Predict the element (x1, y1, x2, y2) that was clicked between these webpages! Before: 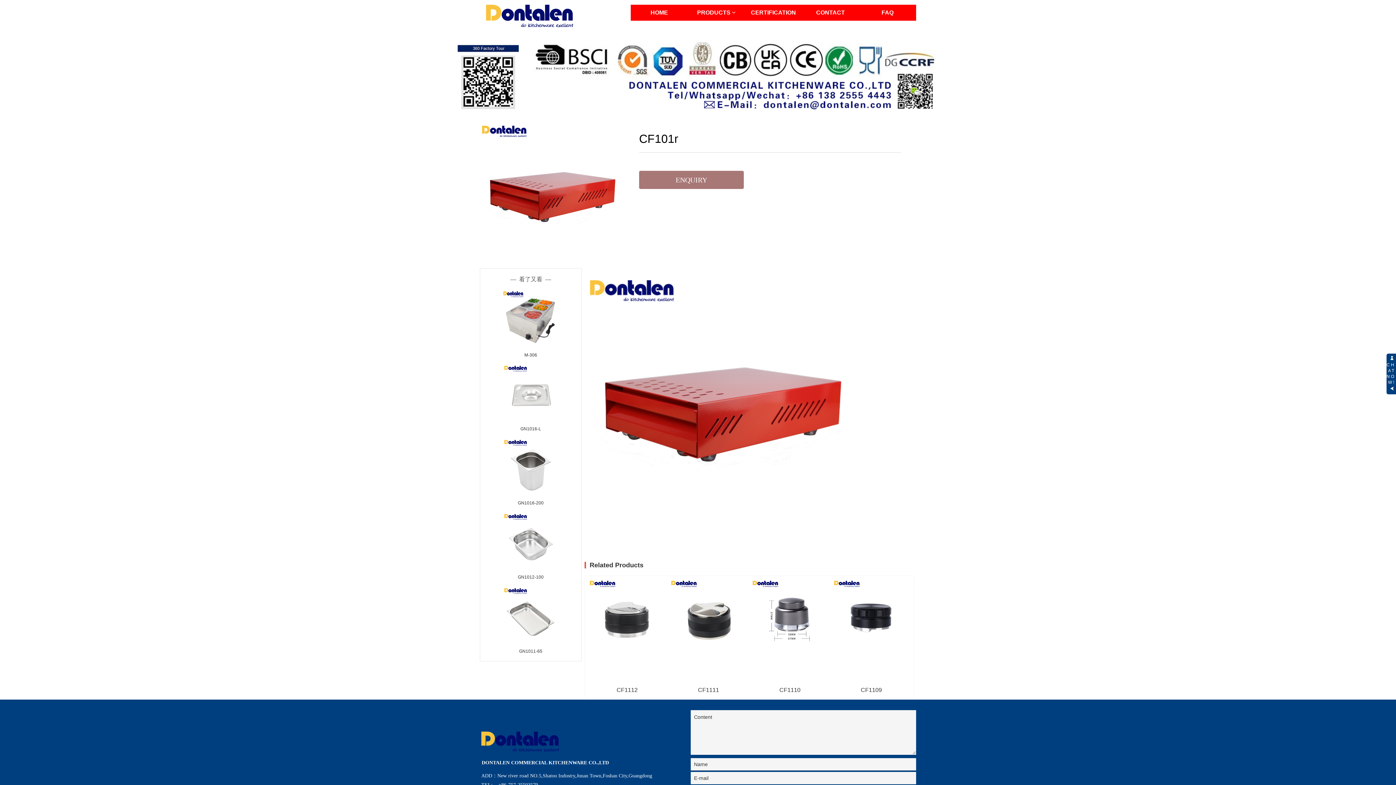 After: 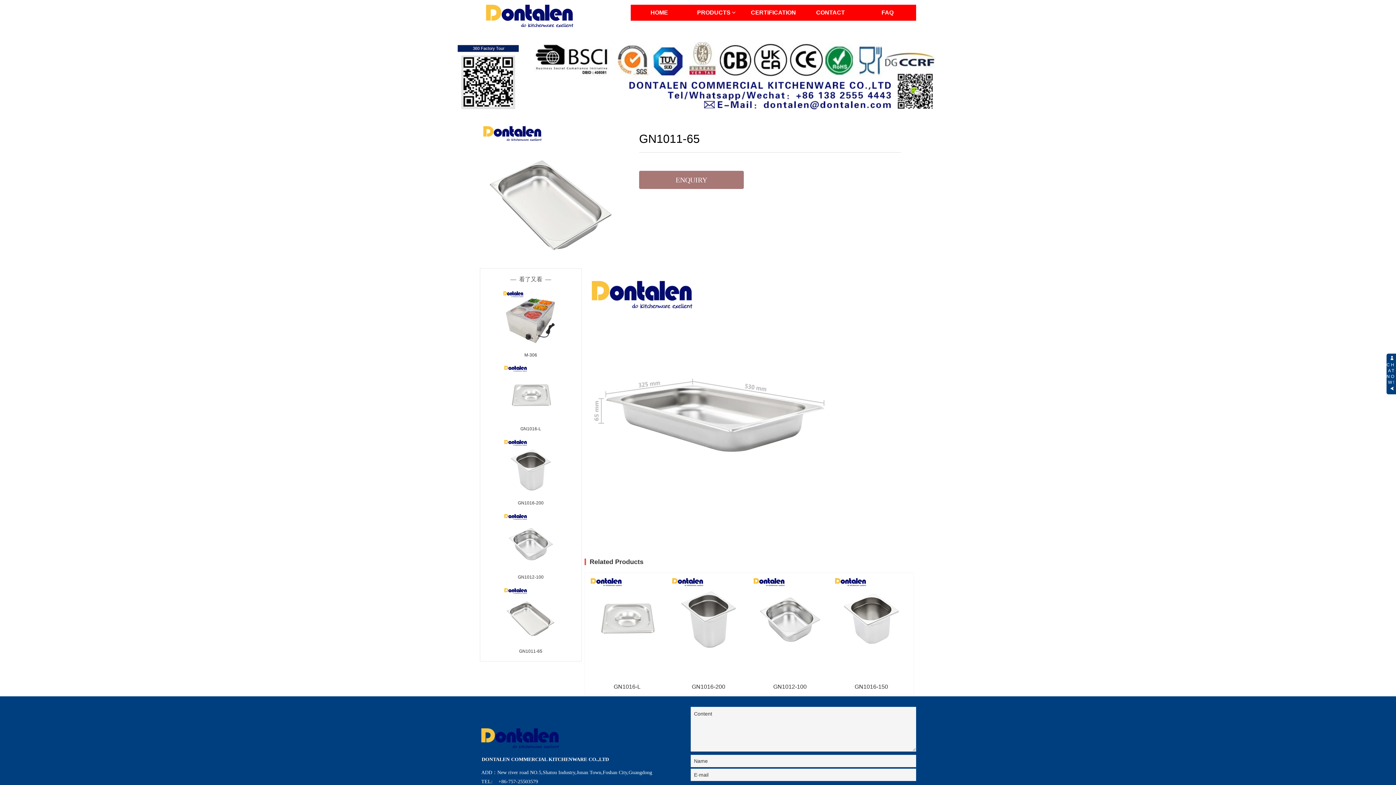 Action: label: GN1011-65 bbox: (480, 648, 581, 654)